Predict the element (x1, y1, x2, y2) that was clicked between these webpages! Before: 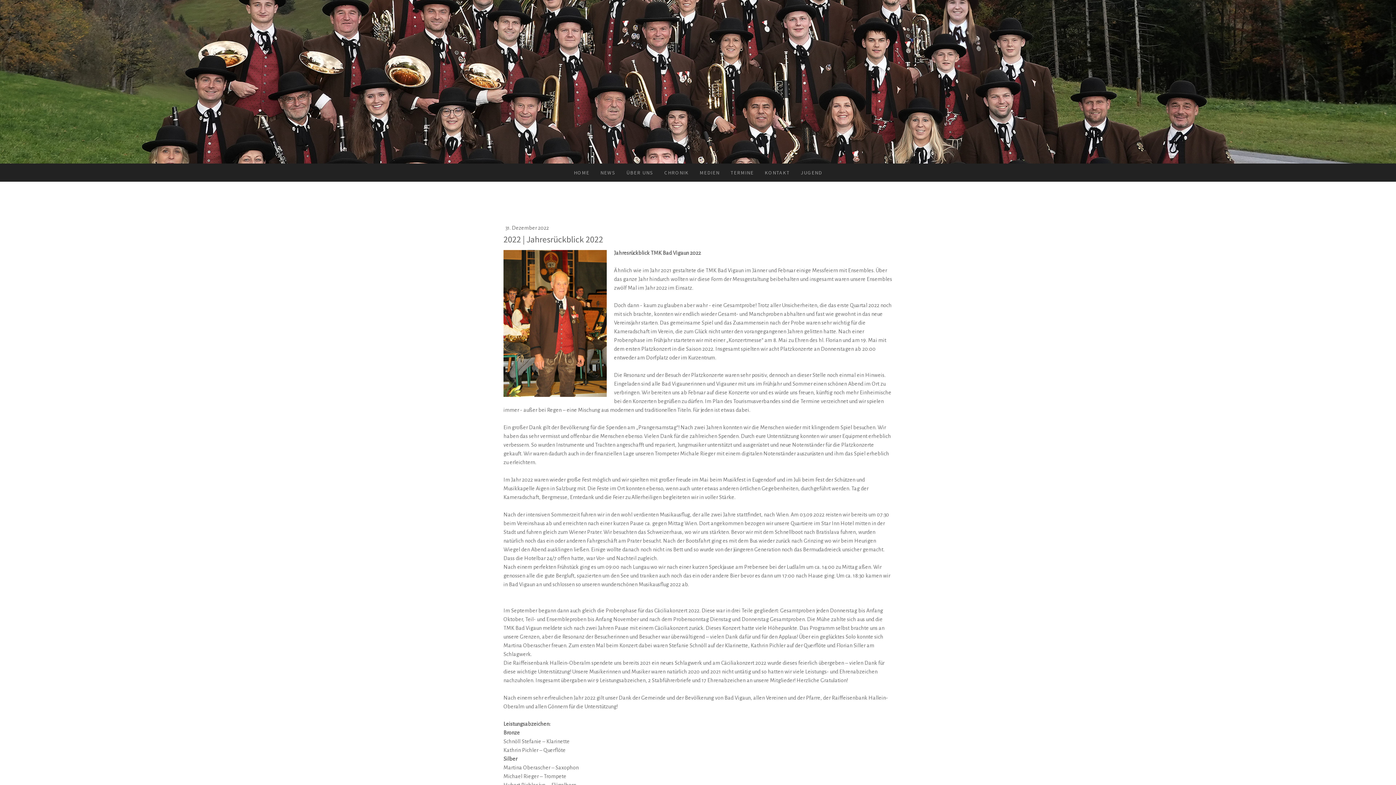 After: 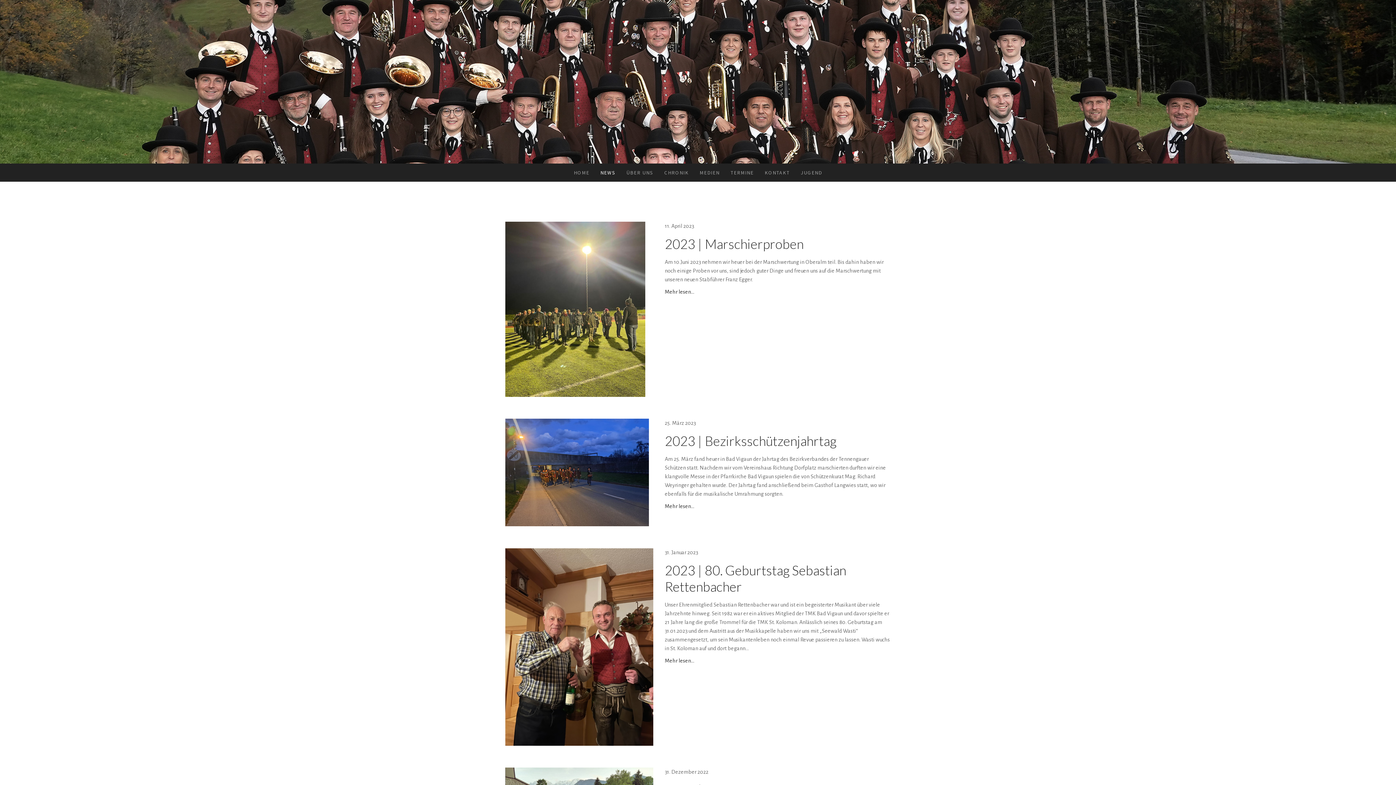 Action: bbox: (595, 163, 621, 181) label: NEWS